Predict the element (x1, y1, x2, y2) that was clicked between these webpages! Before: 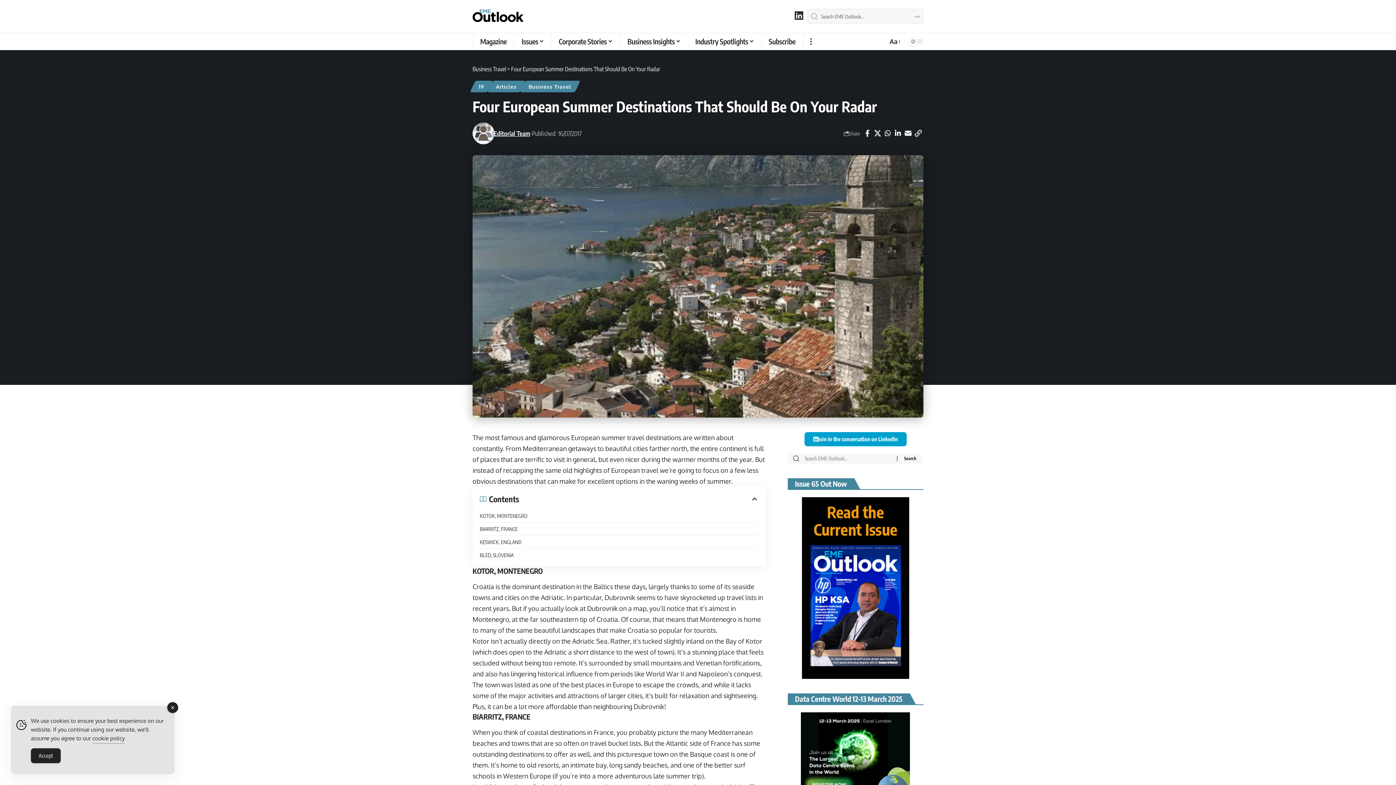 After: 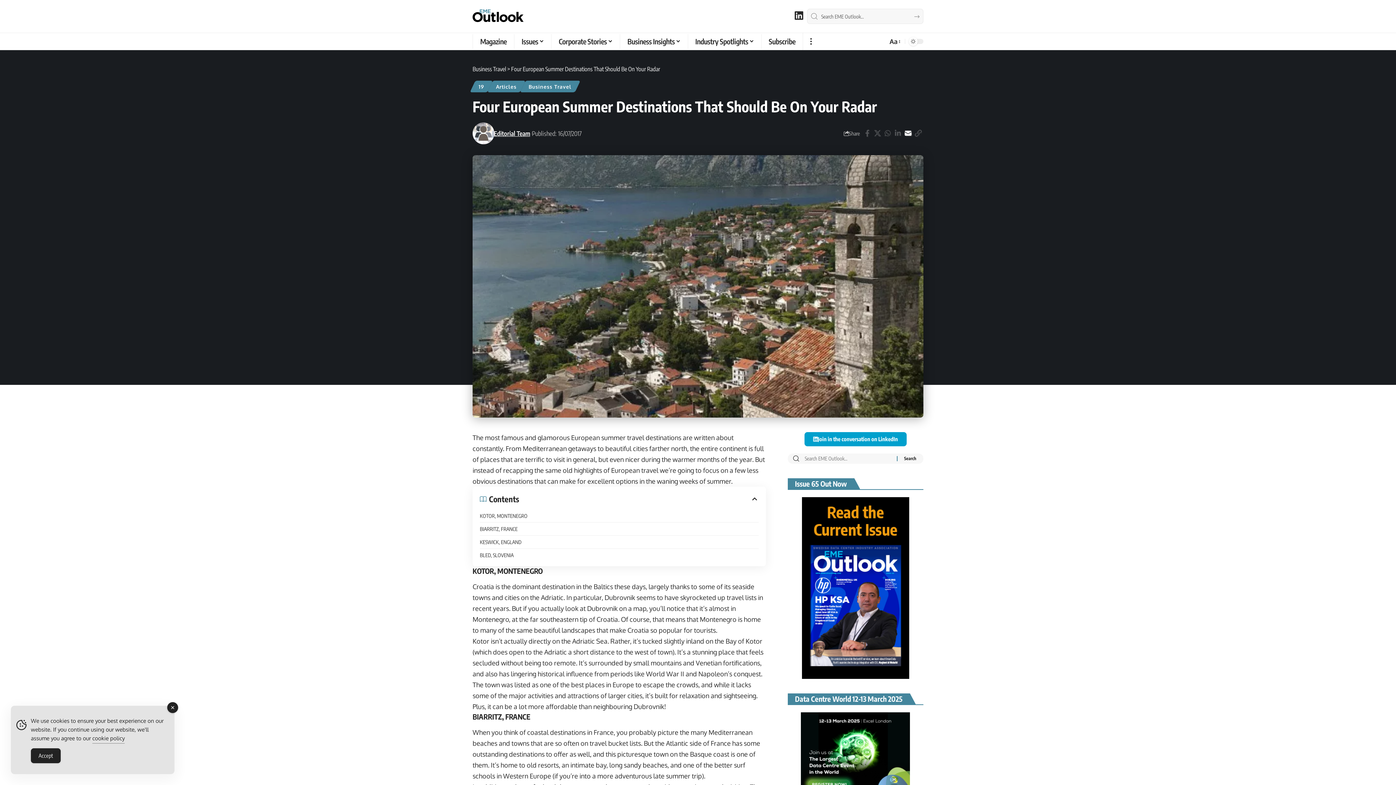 Action: bbox: (903, 127, 913, 139) label: Email